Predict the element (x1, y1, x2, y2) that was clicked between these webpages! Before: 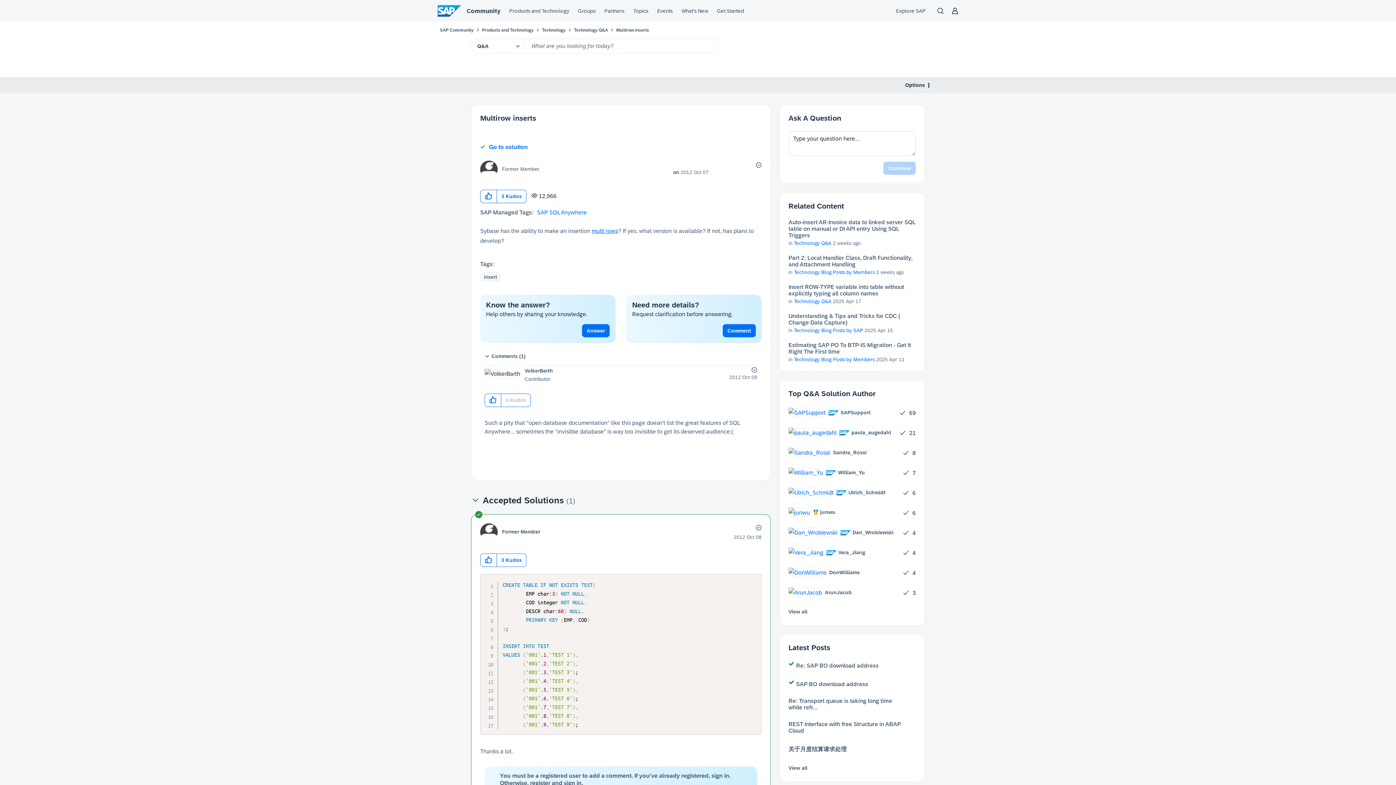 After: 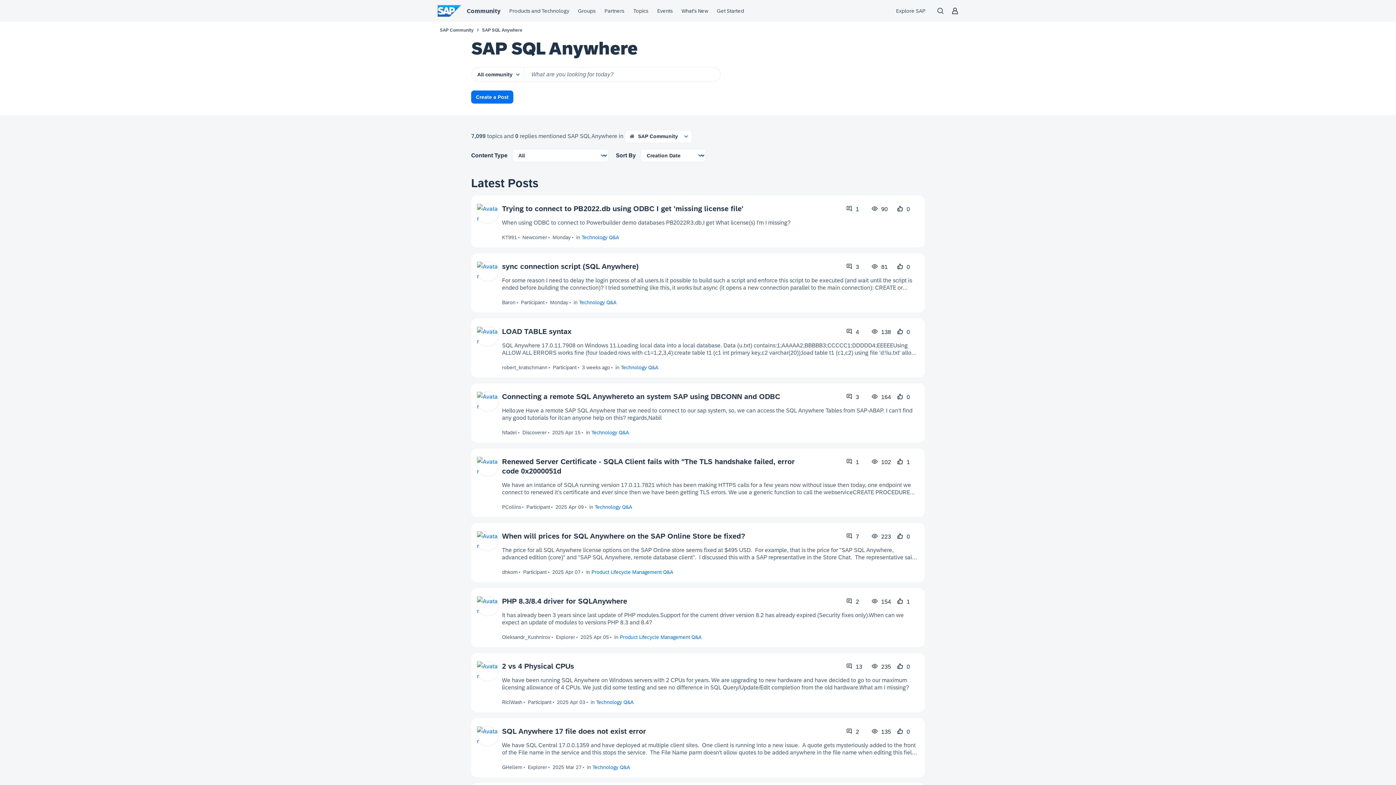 Action: label: SAP SQL Anywhere bbox: (537, 209, 586, 215)